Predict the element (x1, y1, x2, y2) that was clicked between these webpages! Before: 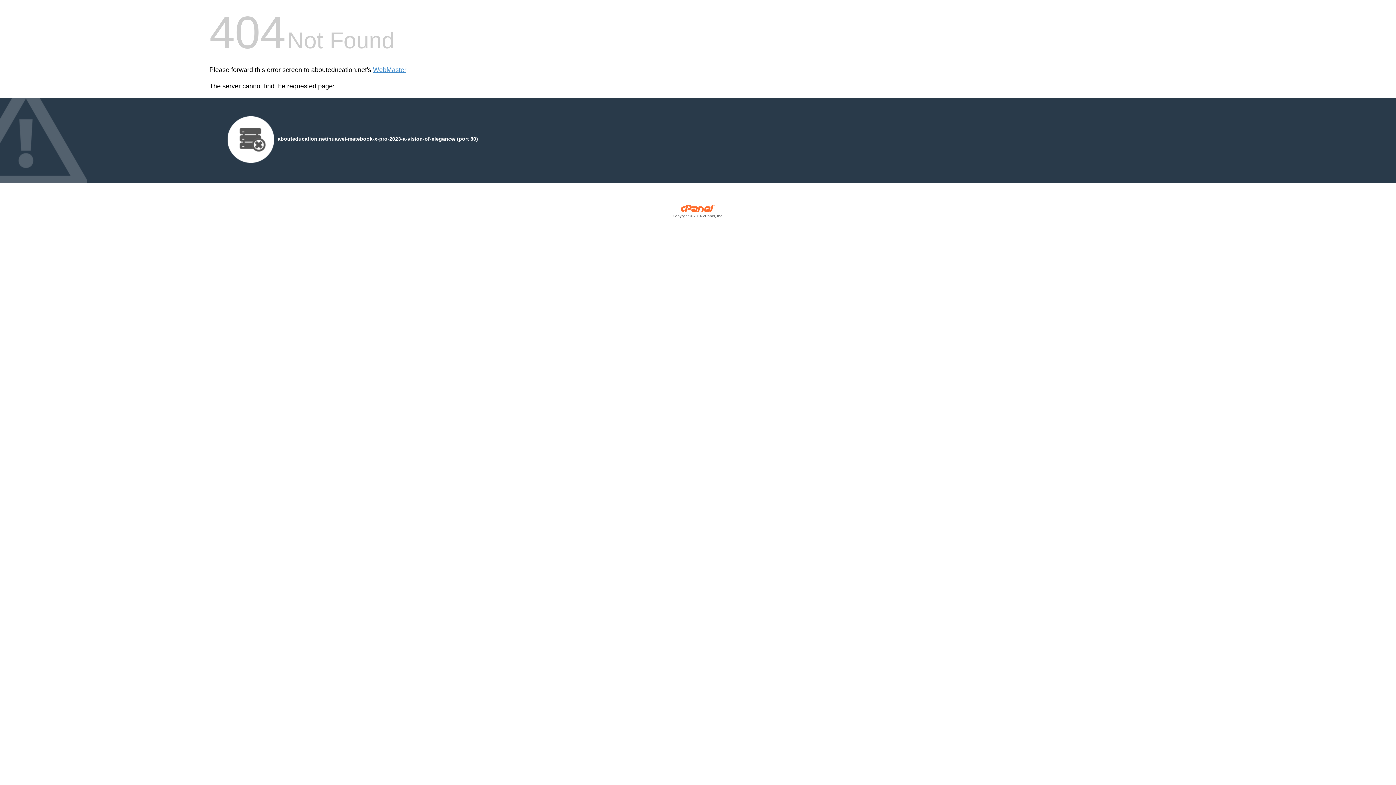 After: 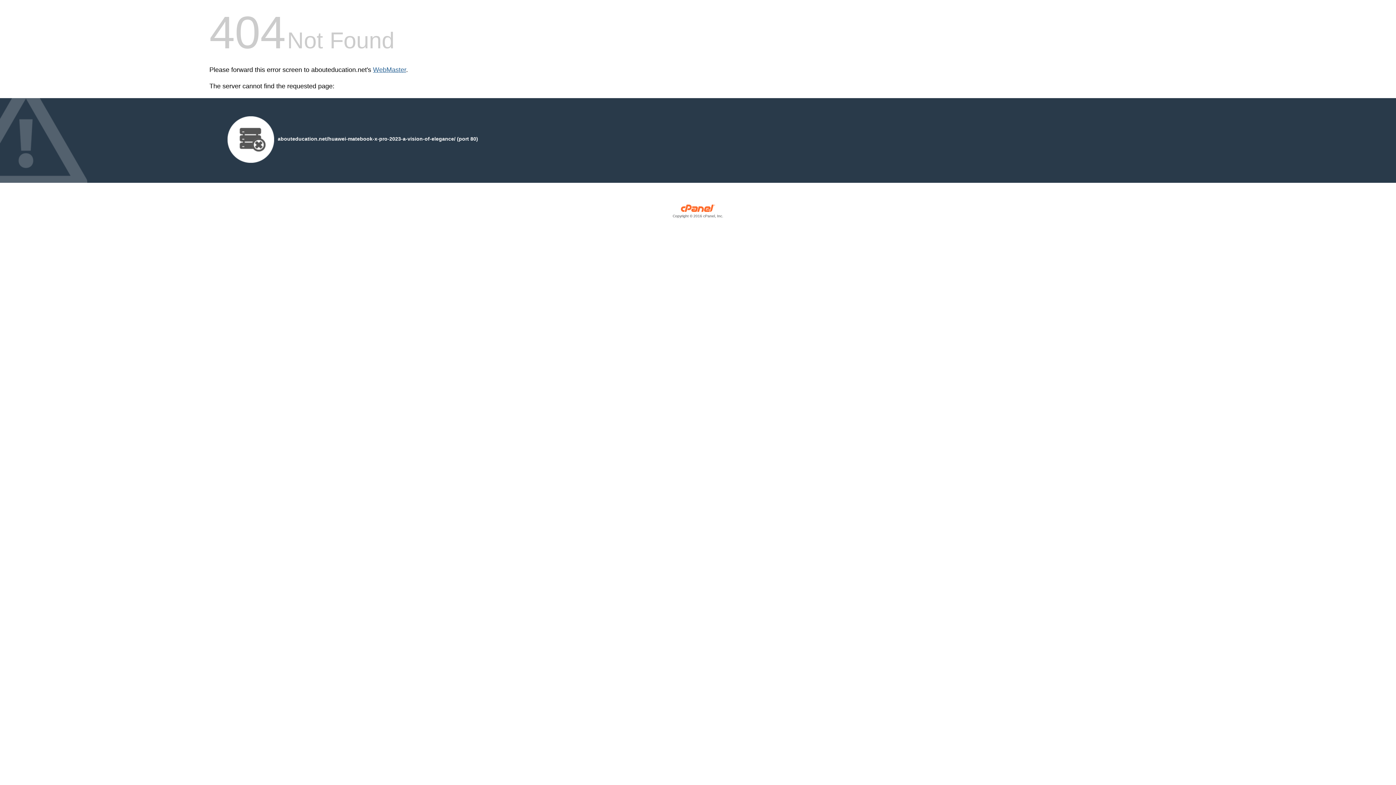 Action: label: WebMaster bbox: (373, 66, 406, 73)